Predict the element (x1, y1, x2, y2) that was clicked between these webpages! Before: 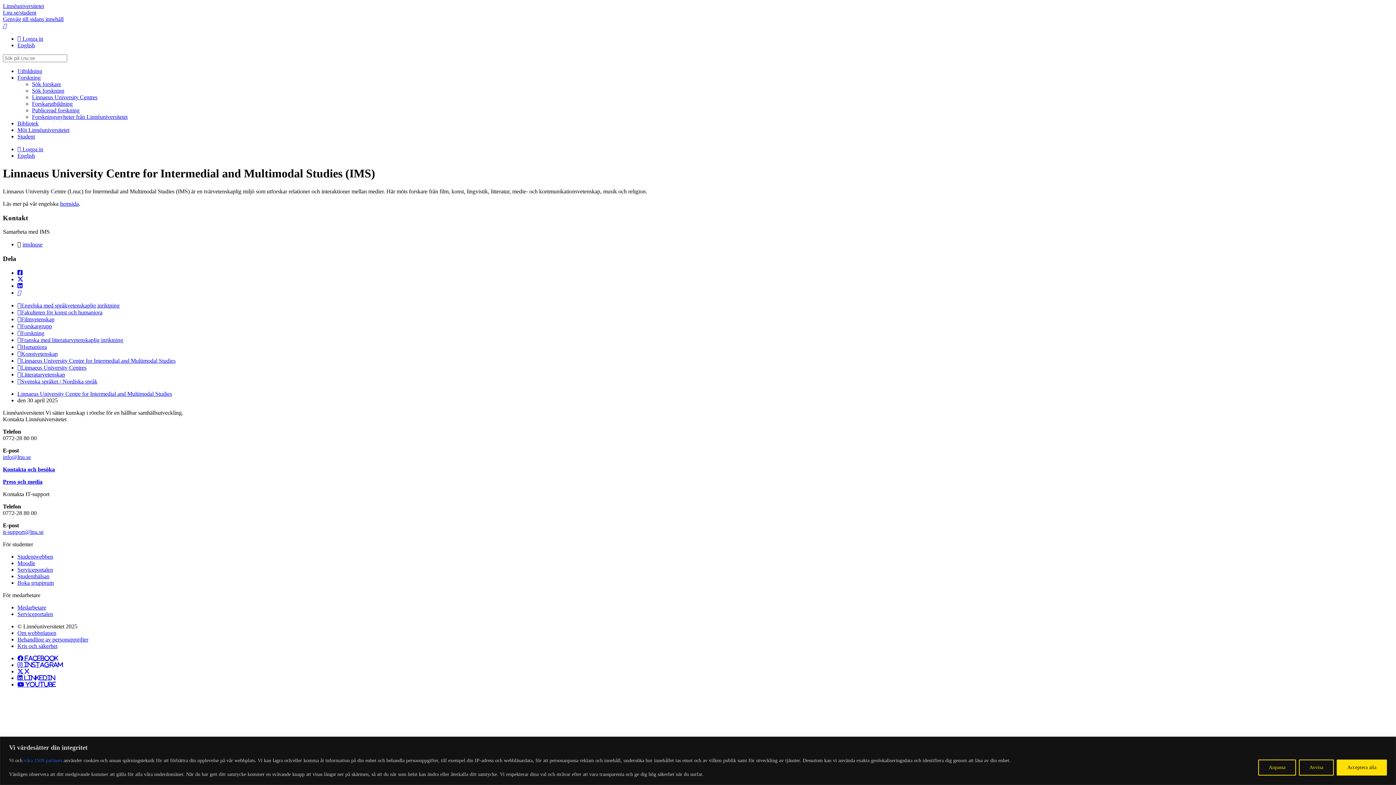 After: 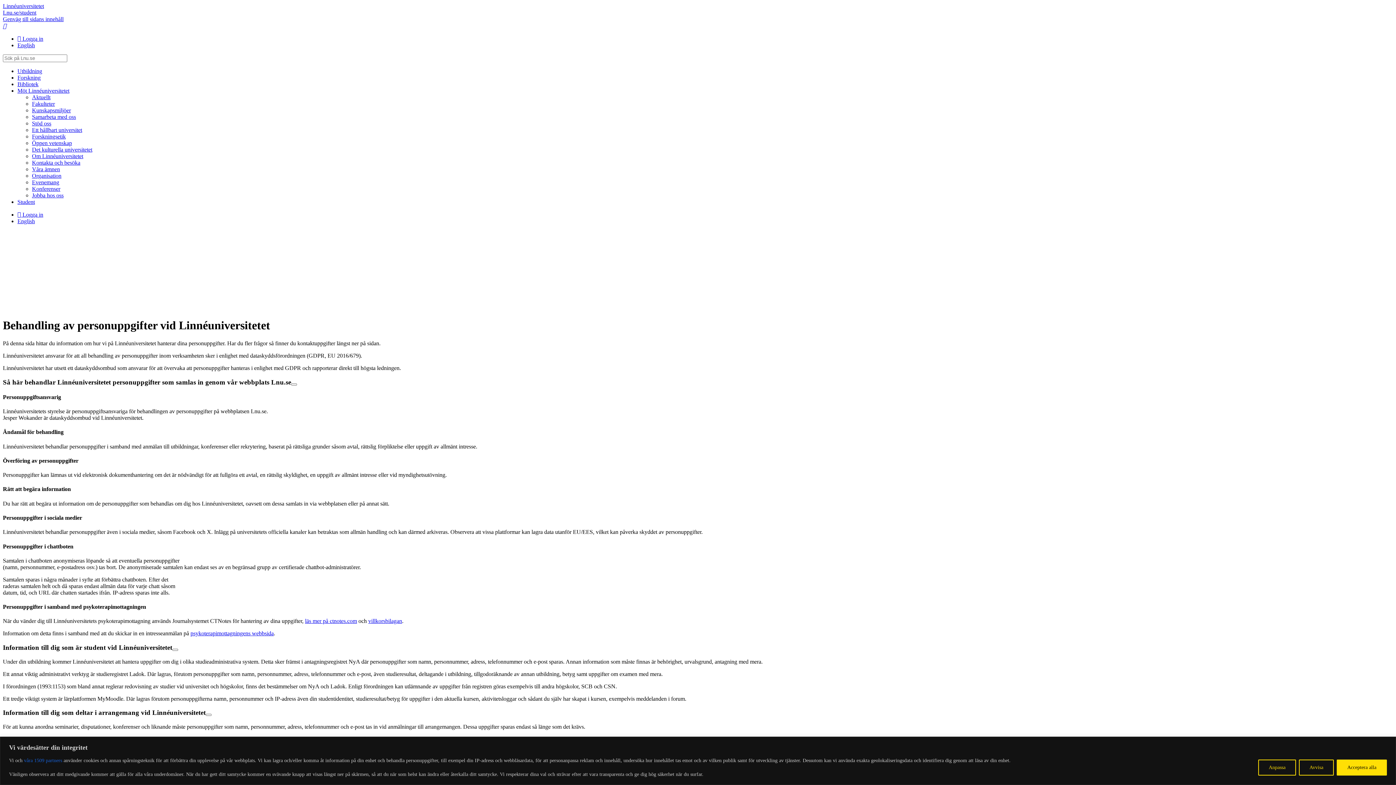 Action: bbox: (17, 636, 88, 642) label: Behandling av personuppgifter